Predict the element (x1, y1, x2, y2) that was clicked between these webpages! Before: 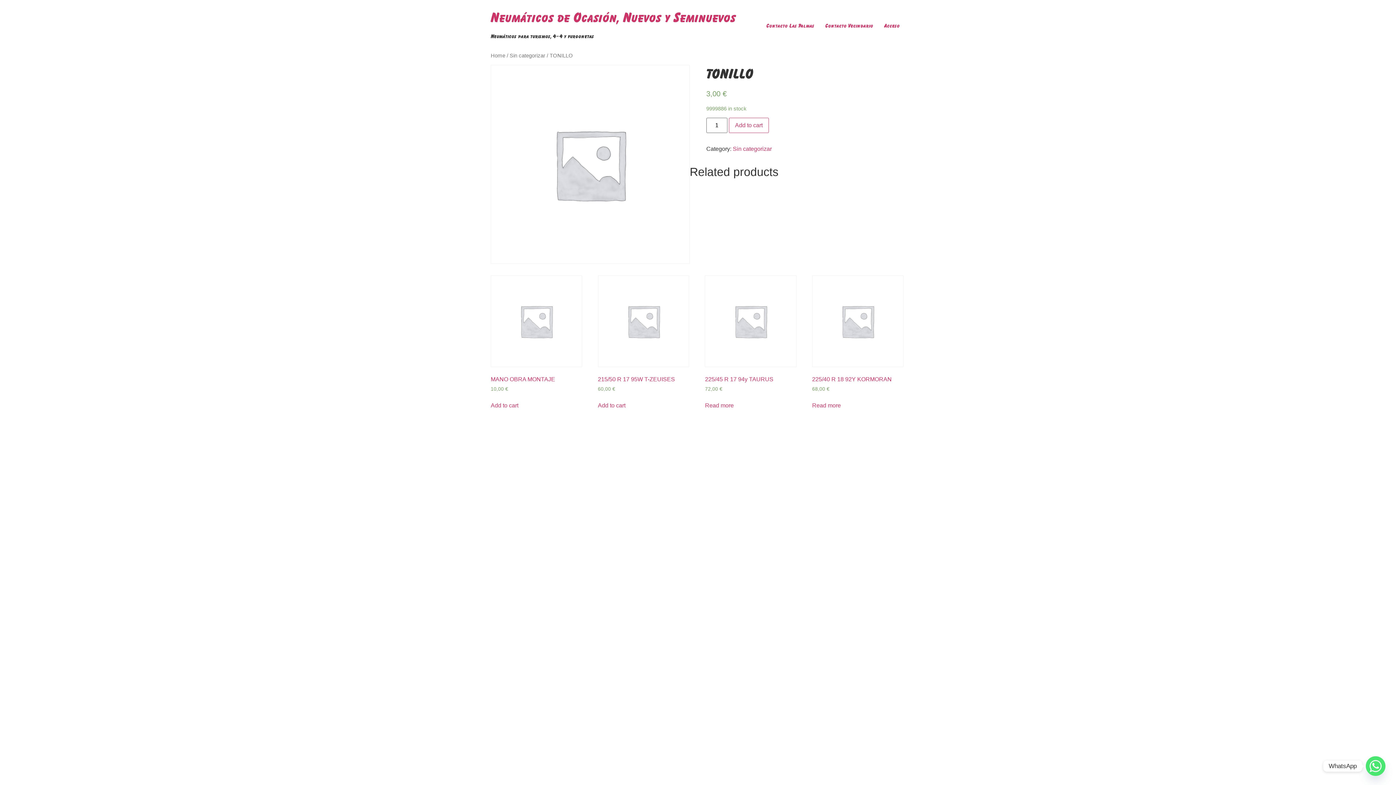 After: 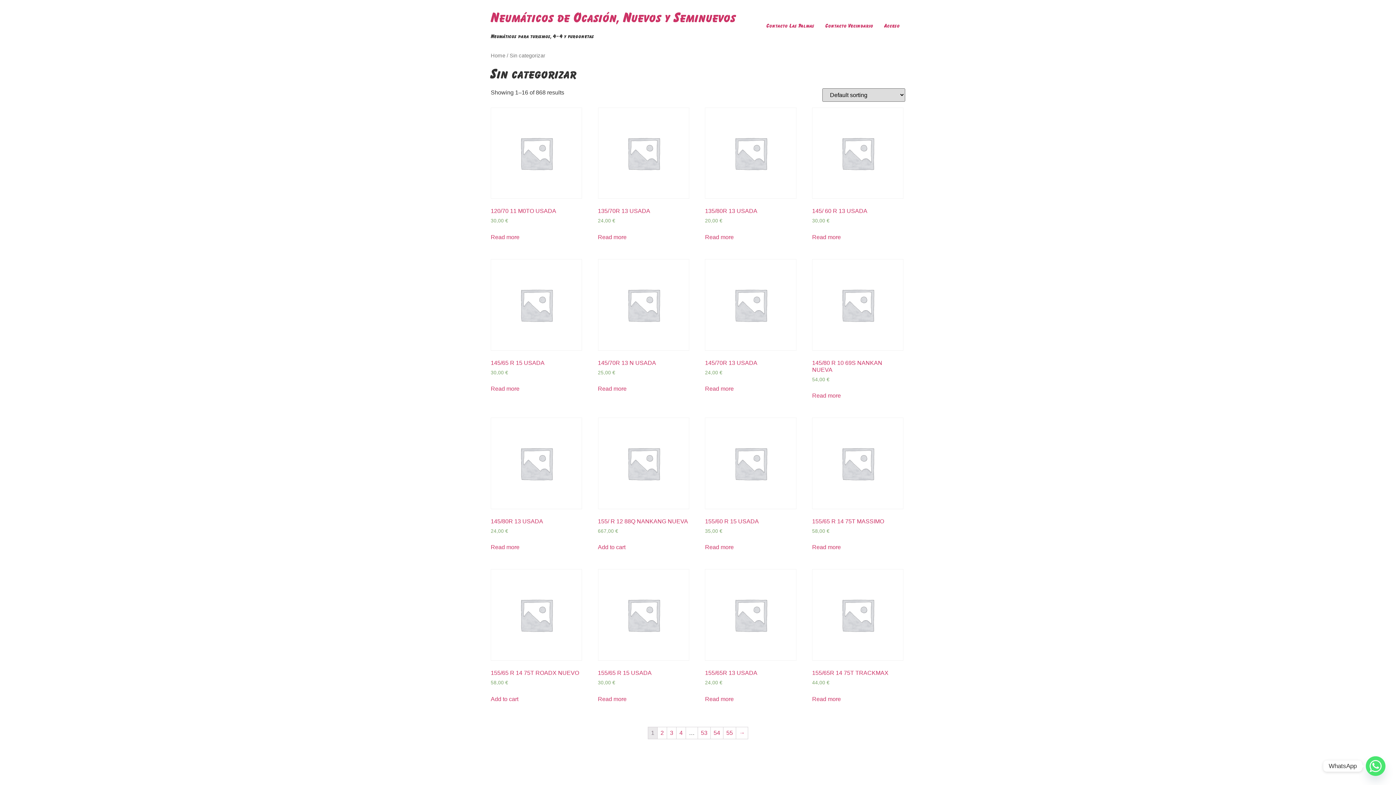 Action: label: Sin categorizar bbox: (733, 145, 771, 151)